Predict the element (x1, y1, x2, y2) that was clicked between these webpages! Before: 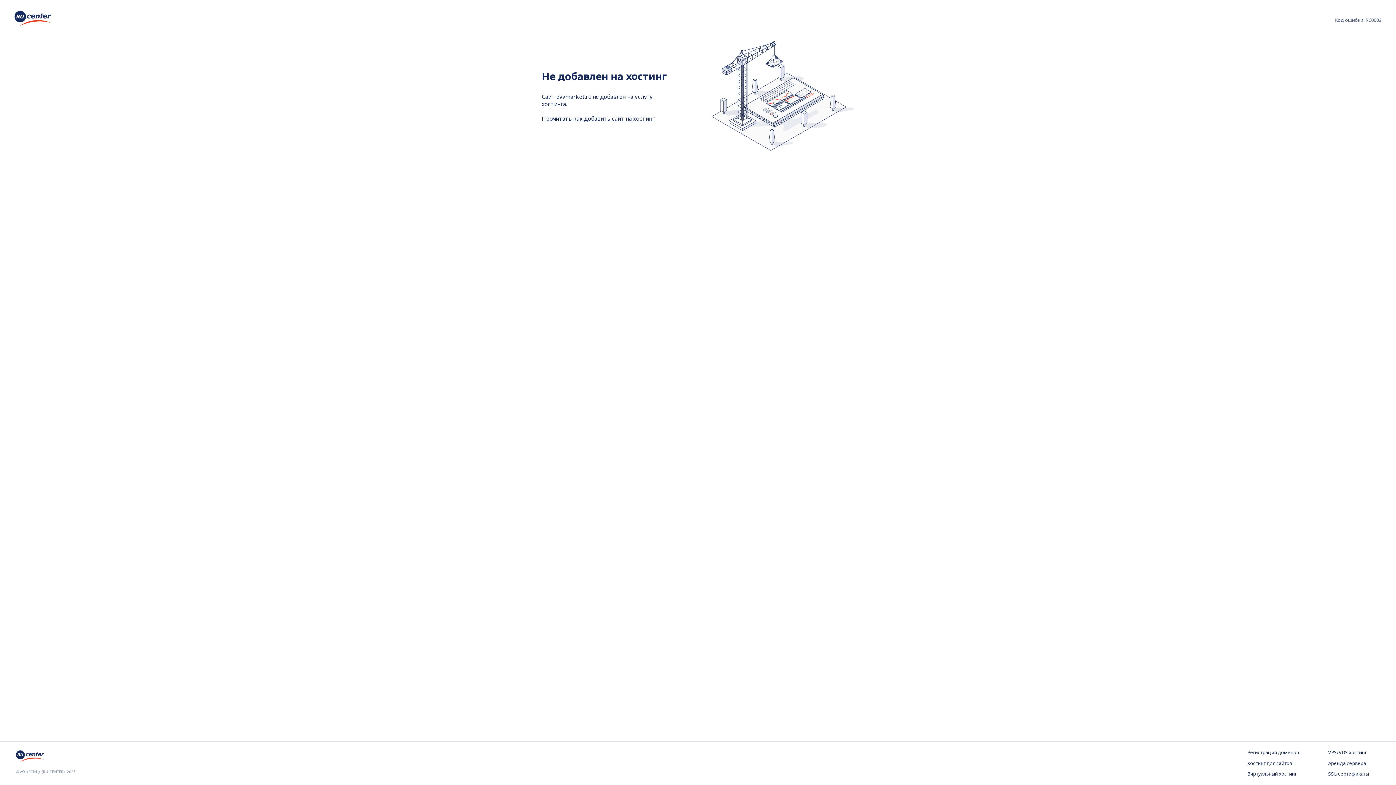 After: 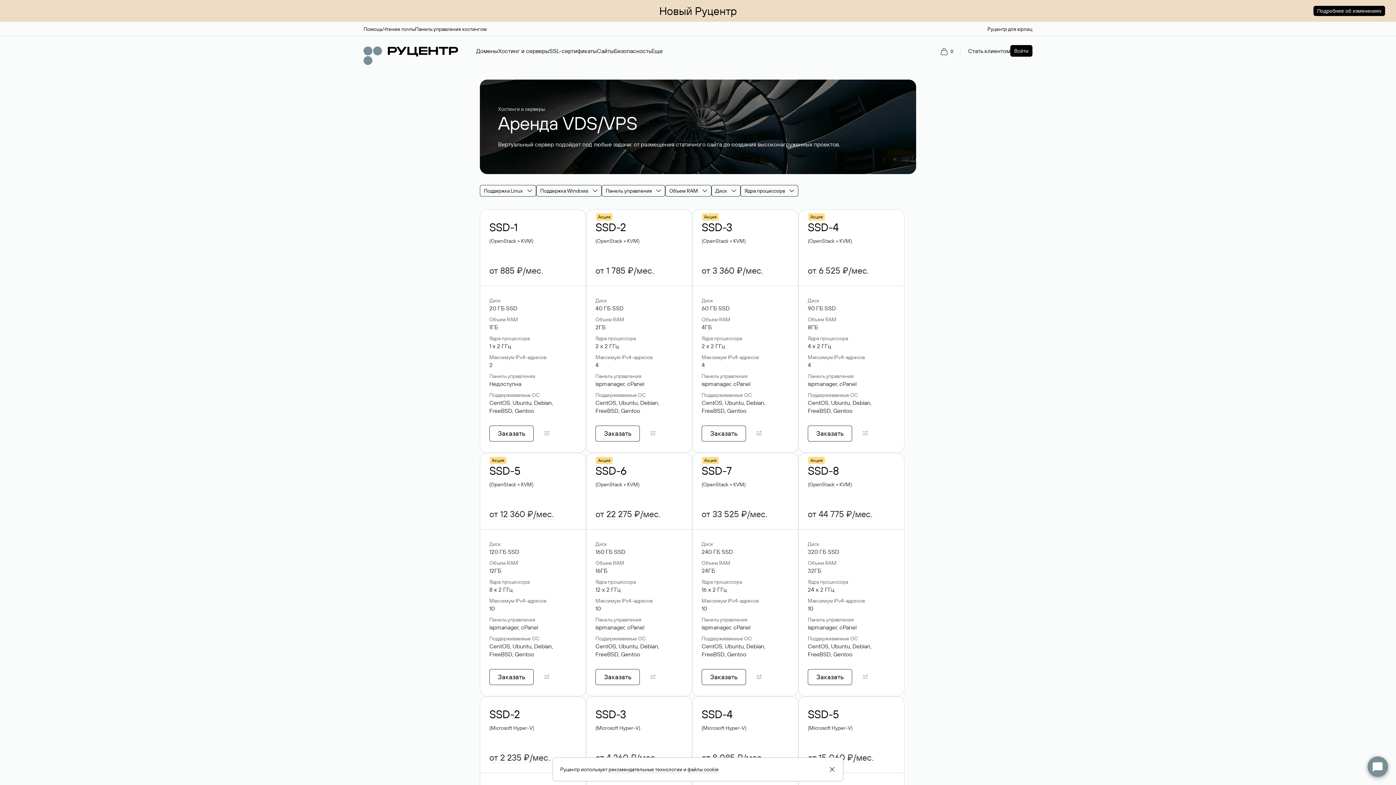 Action: bbox: (1328, 749, 1380, 756) label: VPS/VDS хостинг